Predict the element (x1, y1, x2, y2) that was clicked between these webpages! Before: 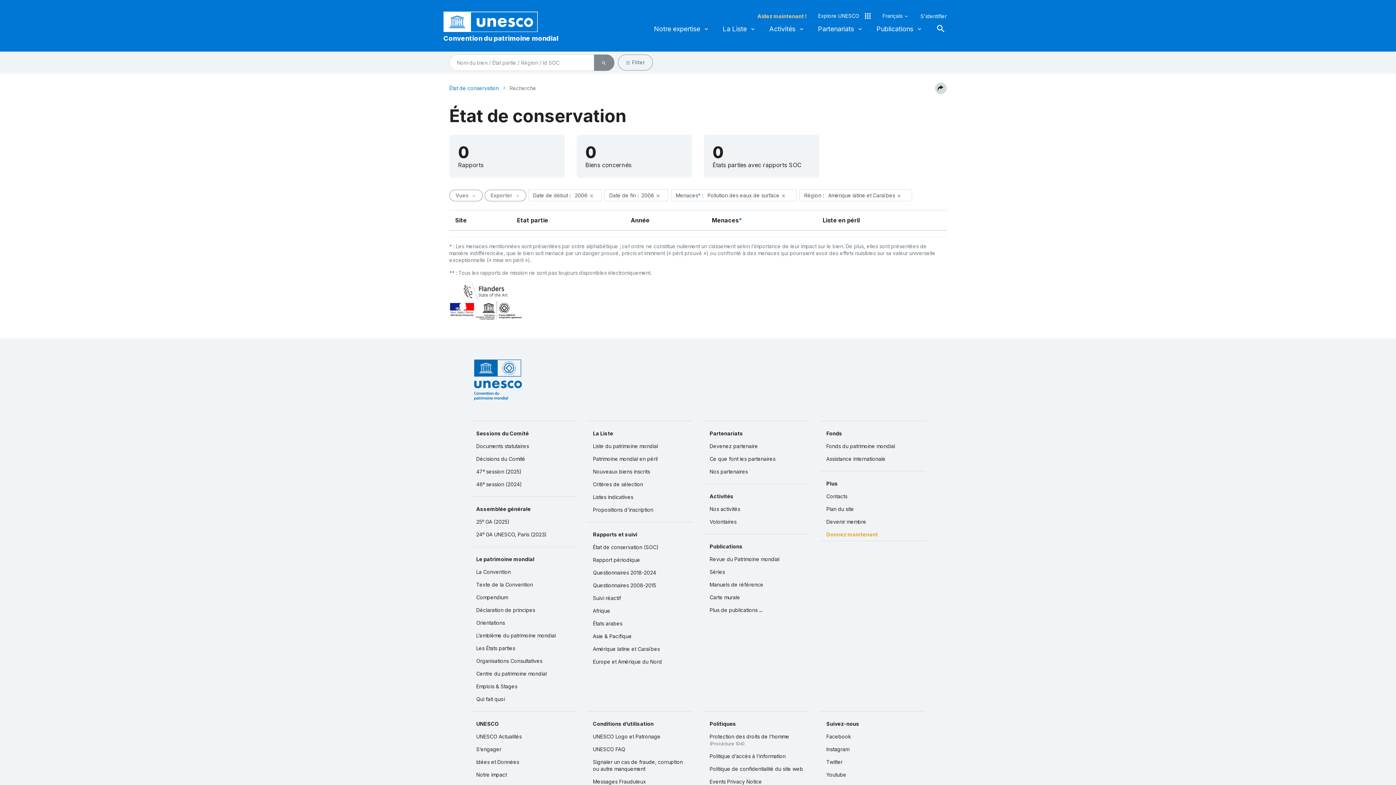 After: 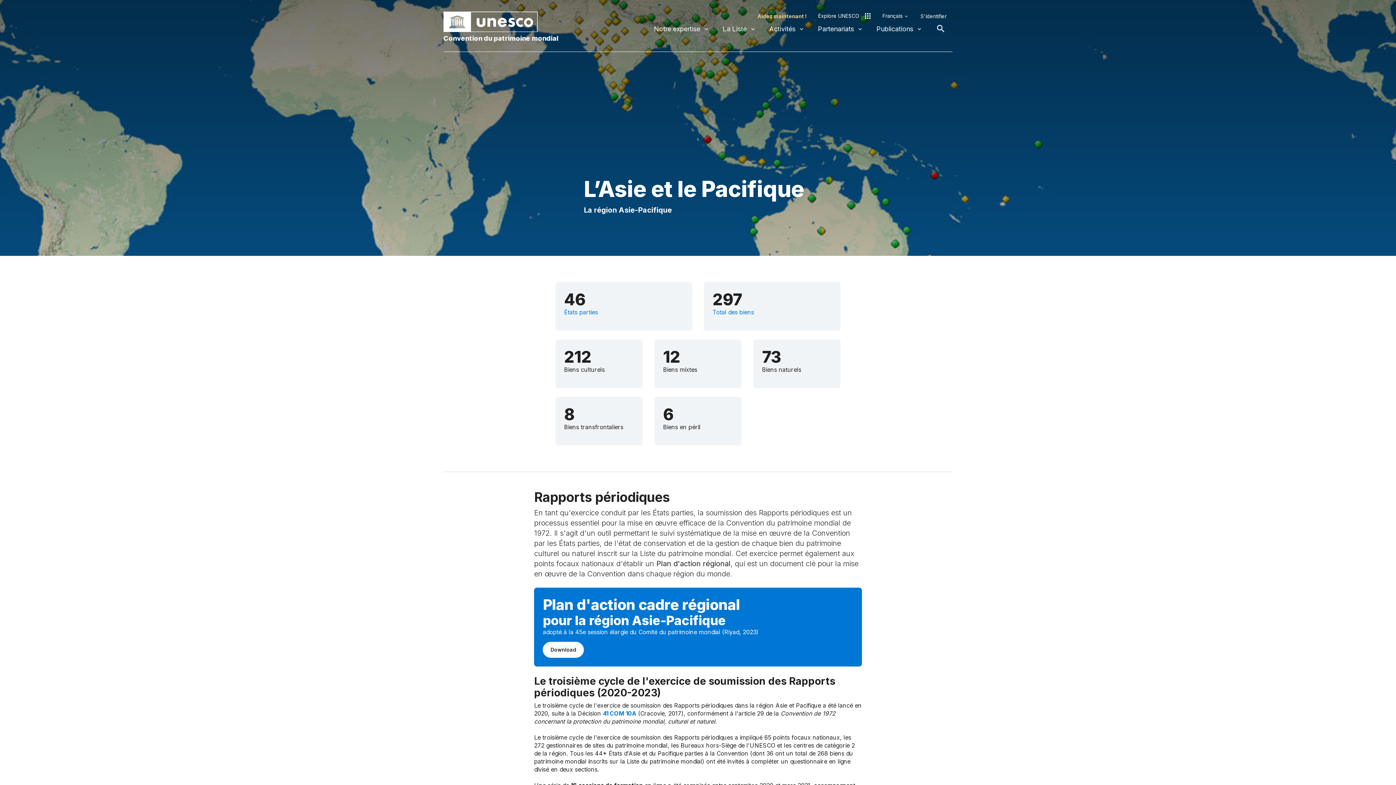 Action: label: Asie & Pacifique bbox: (587, 630, 692, 642)